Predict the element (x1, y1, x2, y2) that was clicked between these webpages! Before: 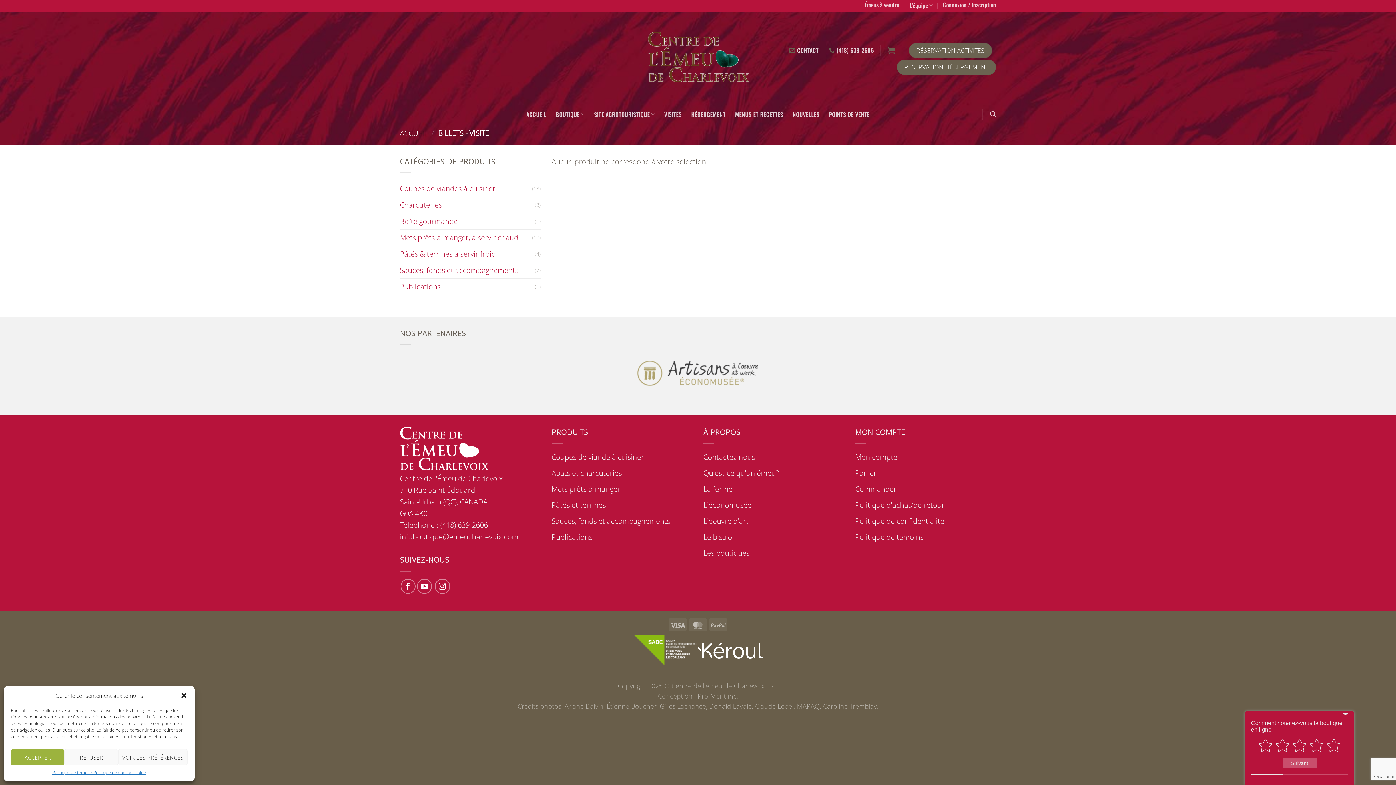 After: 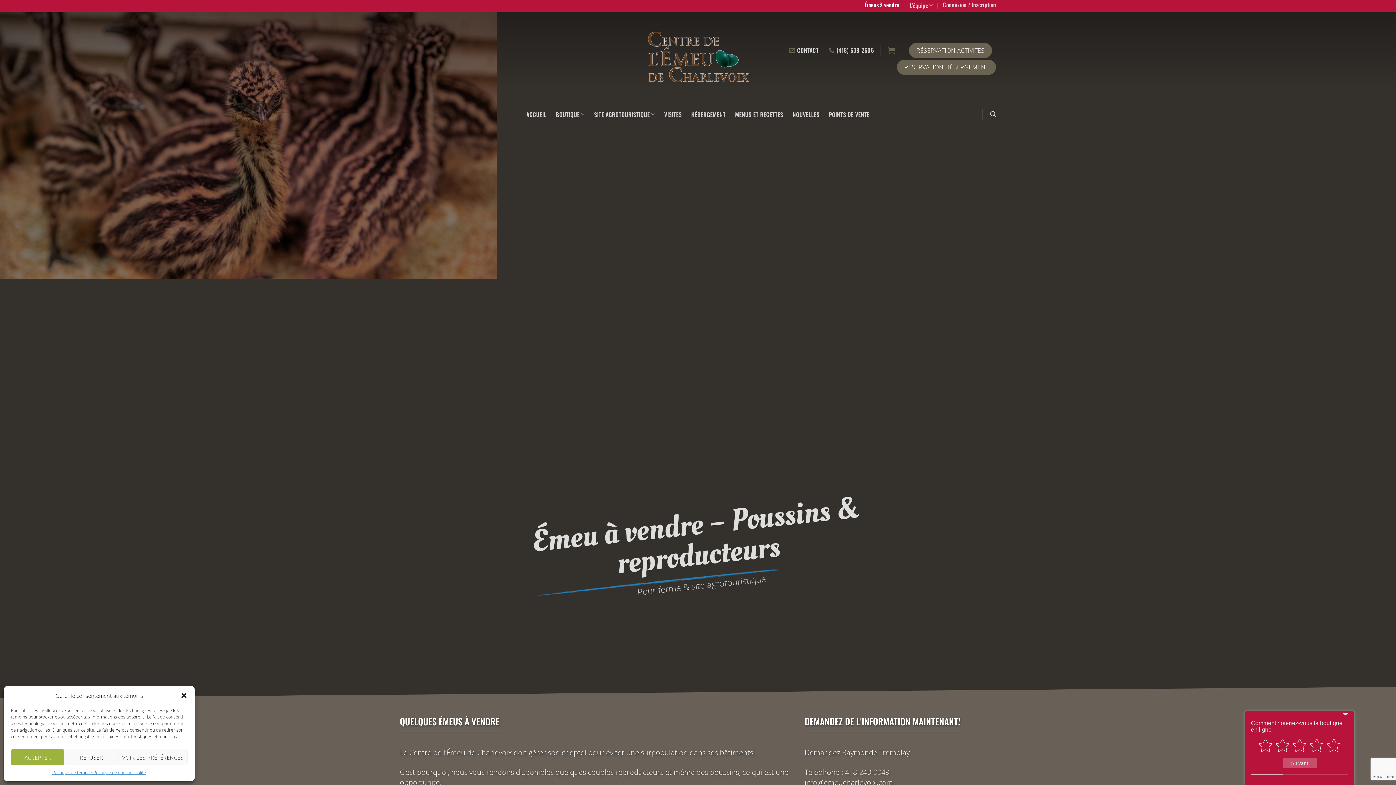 Action: label: Émeus à vendre bbox: (864, 0, 899, 9)